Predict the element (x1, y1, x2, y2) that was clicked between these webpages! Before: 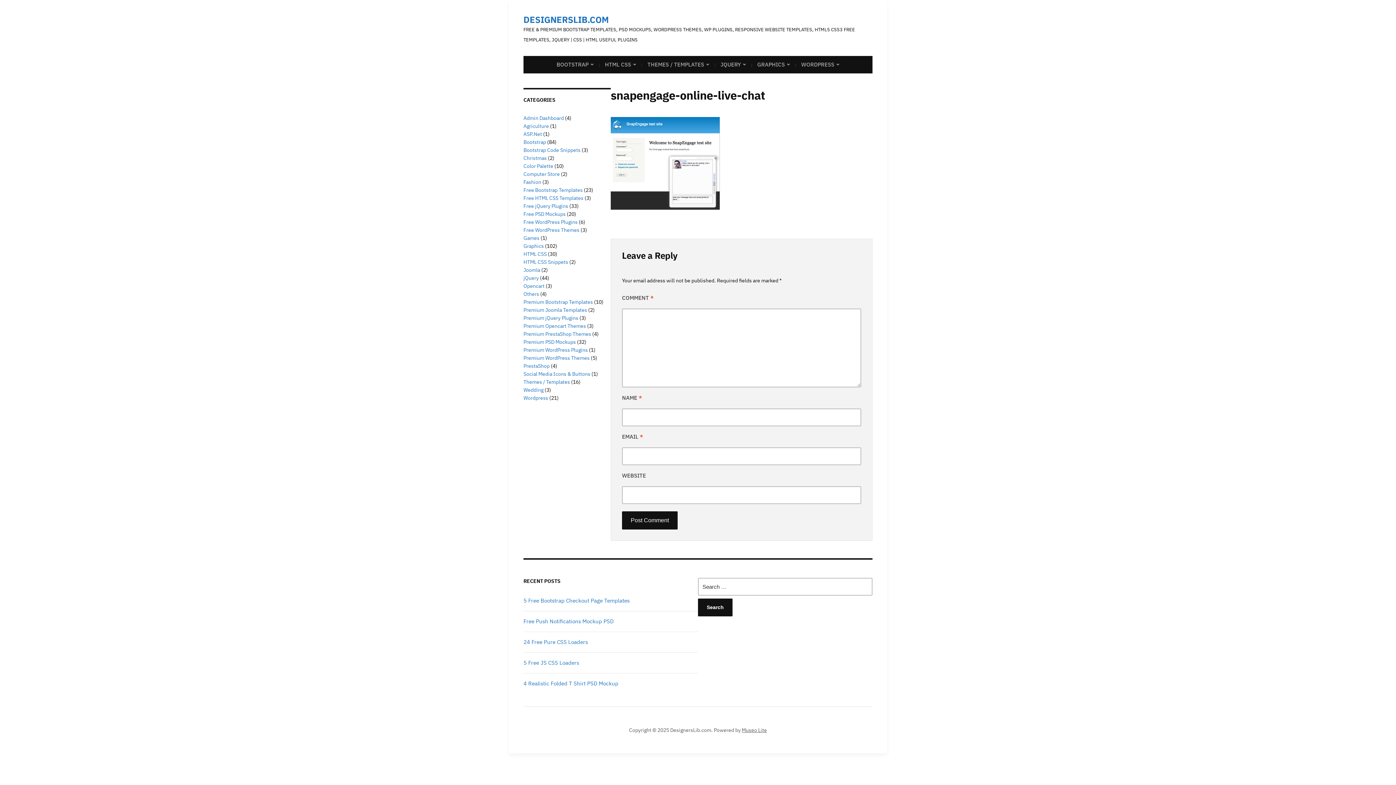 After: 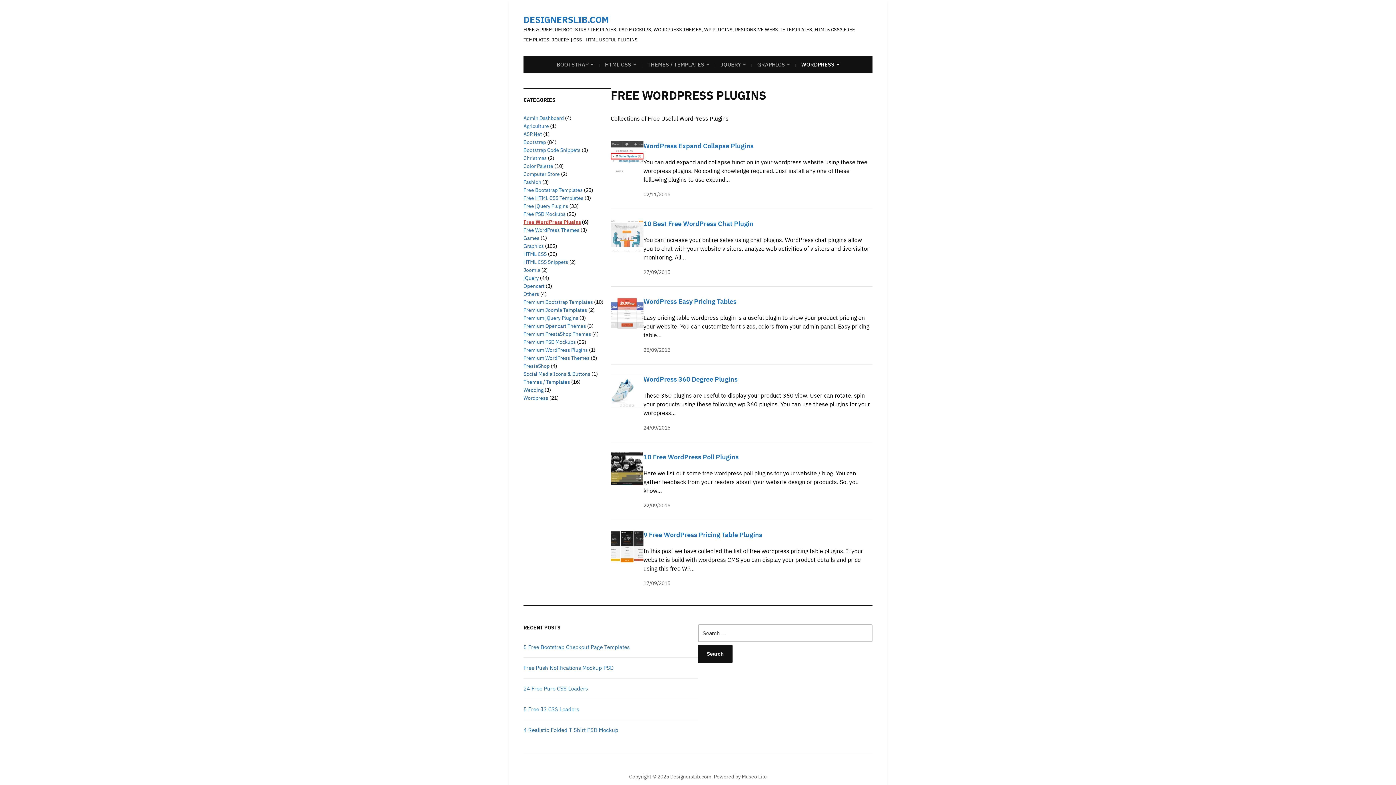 Action: label: Free WordPress Plugins bbox: (523, 218, 577, 225)